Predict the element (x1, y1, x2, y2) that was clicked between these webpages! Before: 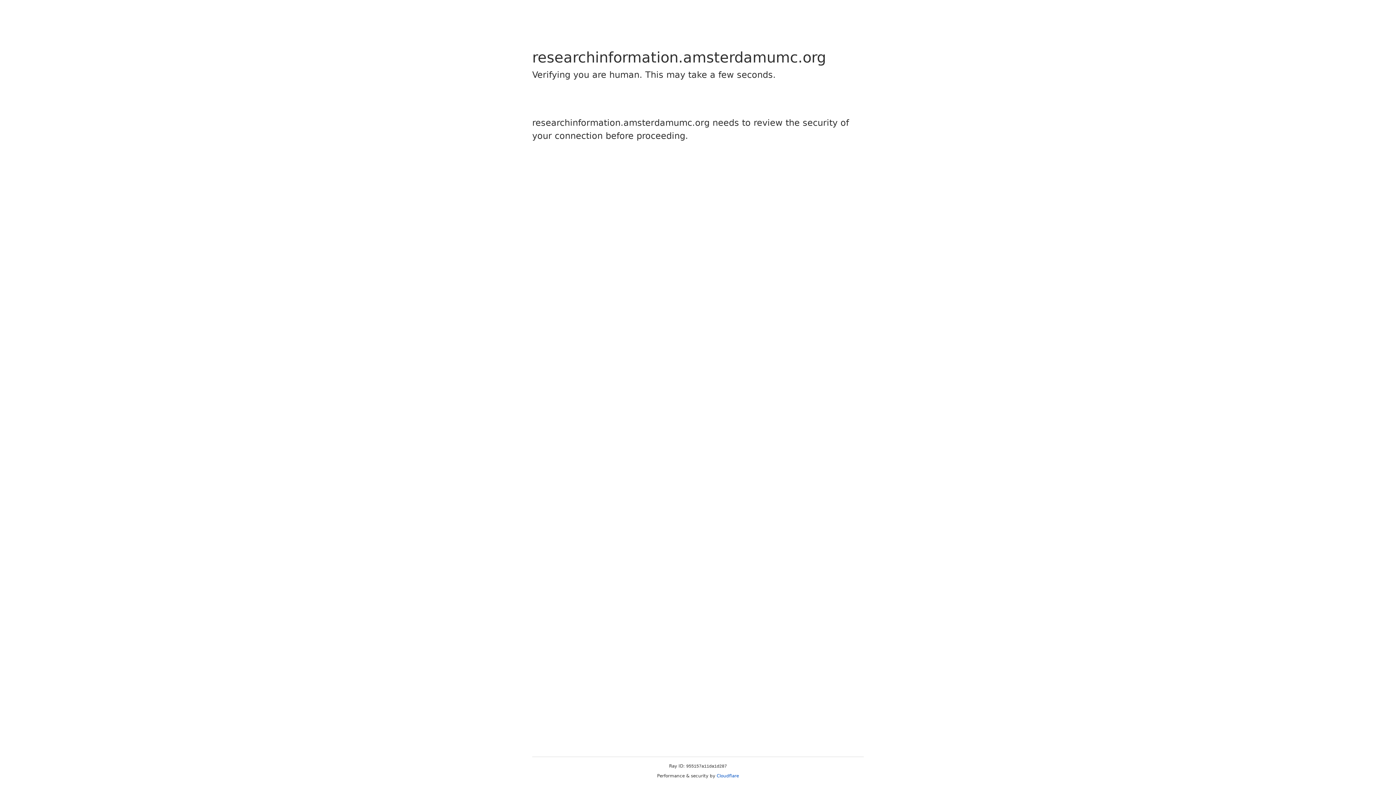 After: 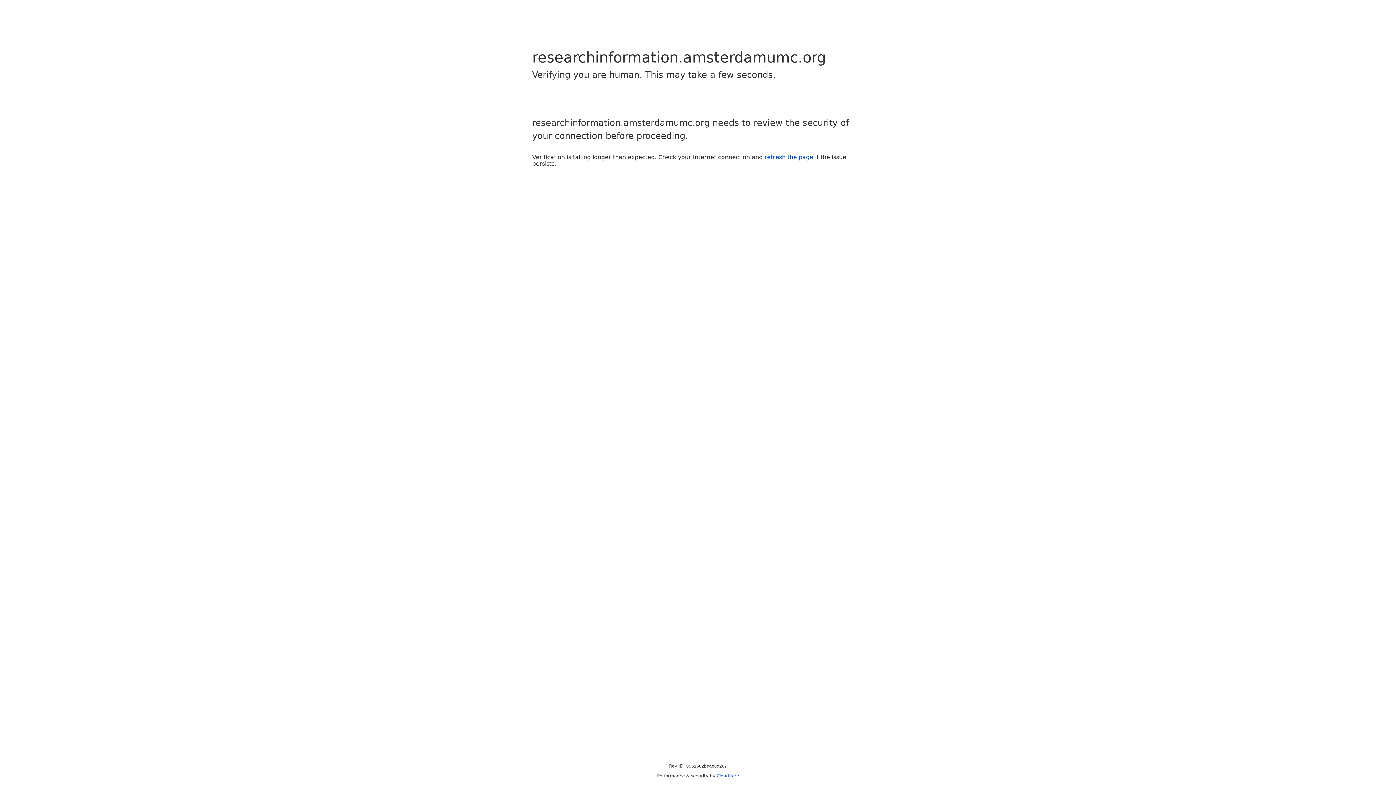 Action: bbox: (716, 773, 739, 778) label: Cloudflare